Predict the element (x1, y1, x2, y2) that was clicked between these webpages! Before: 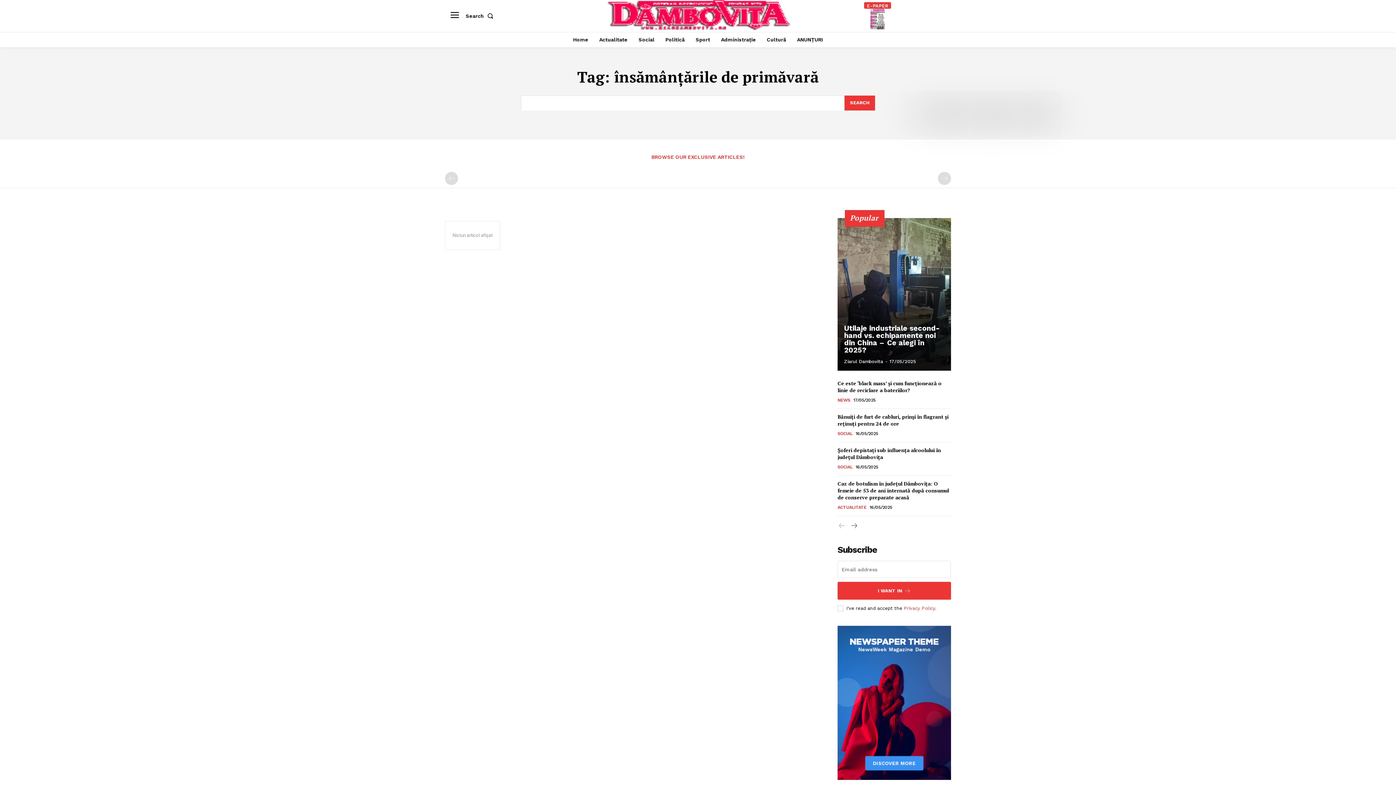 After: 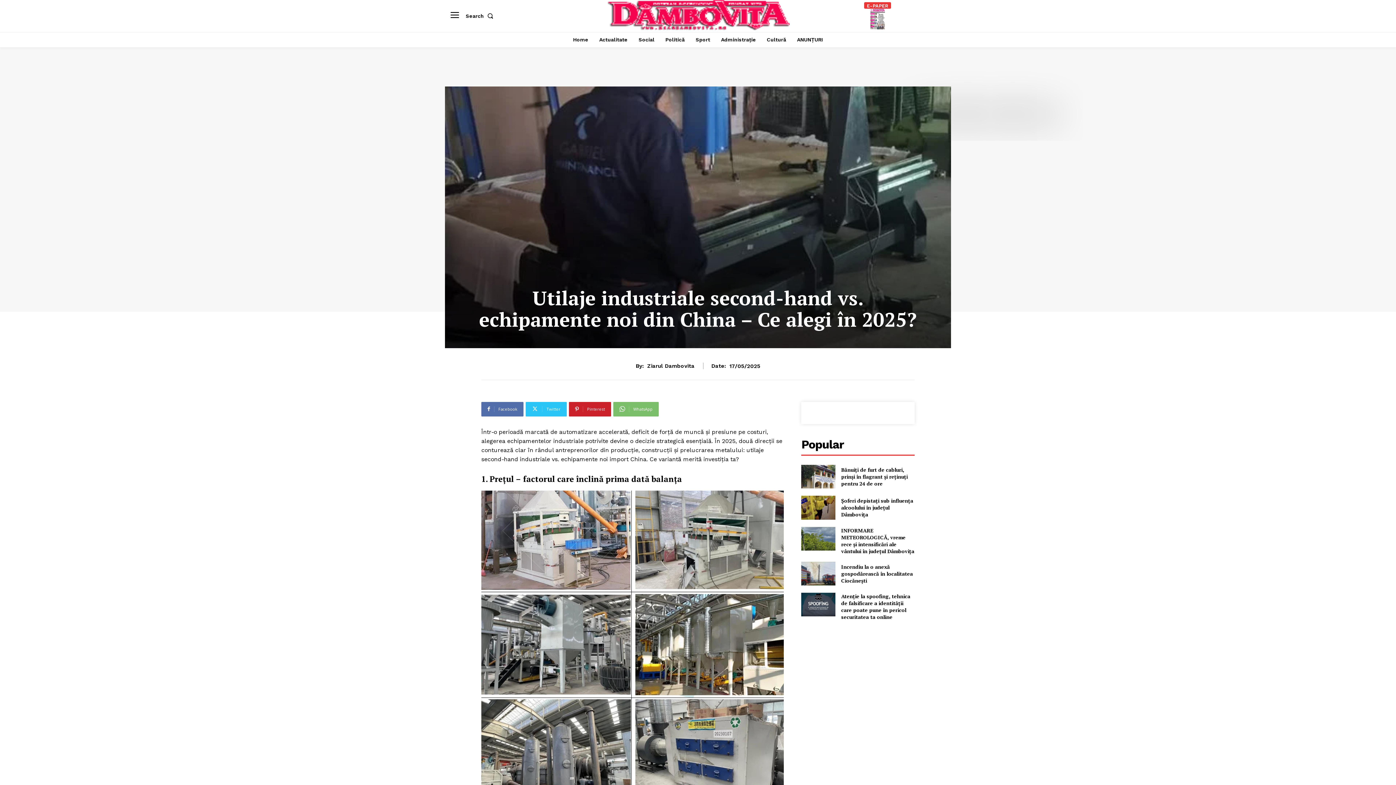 Action: bbox: (837, 218, 951, 371)